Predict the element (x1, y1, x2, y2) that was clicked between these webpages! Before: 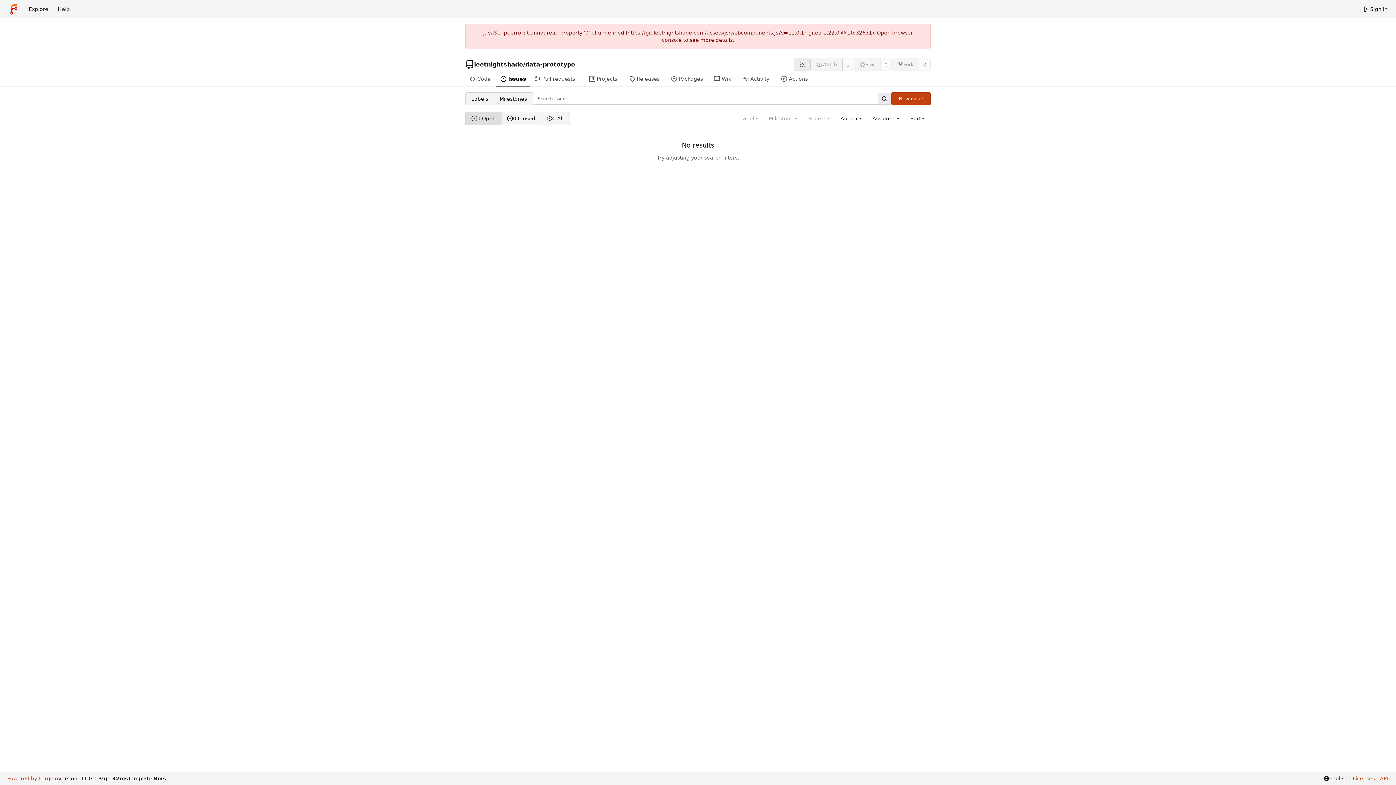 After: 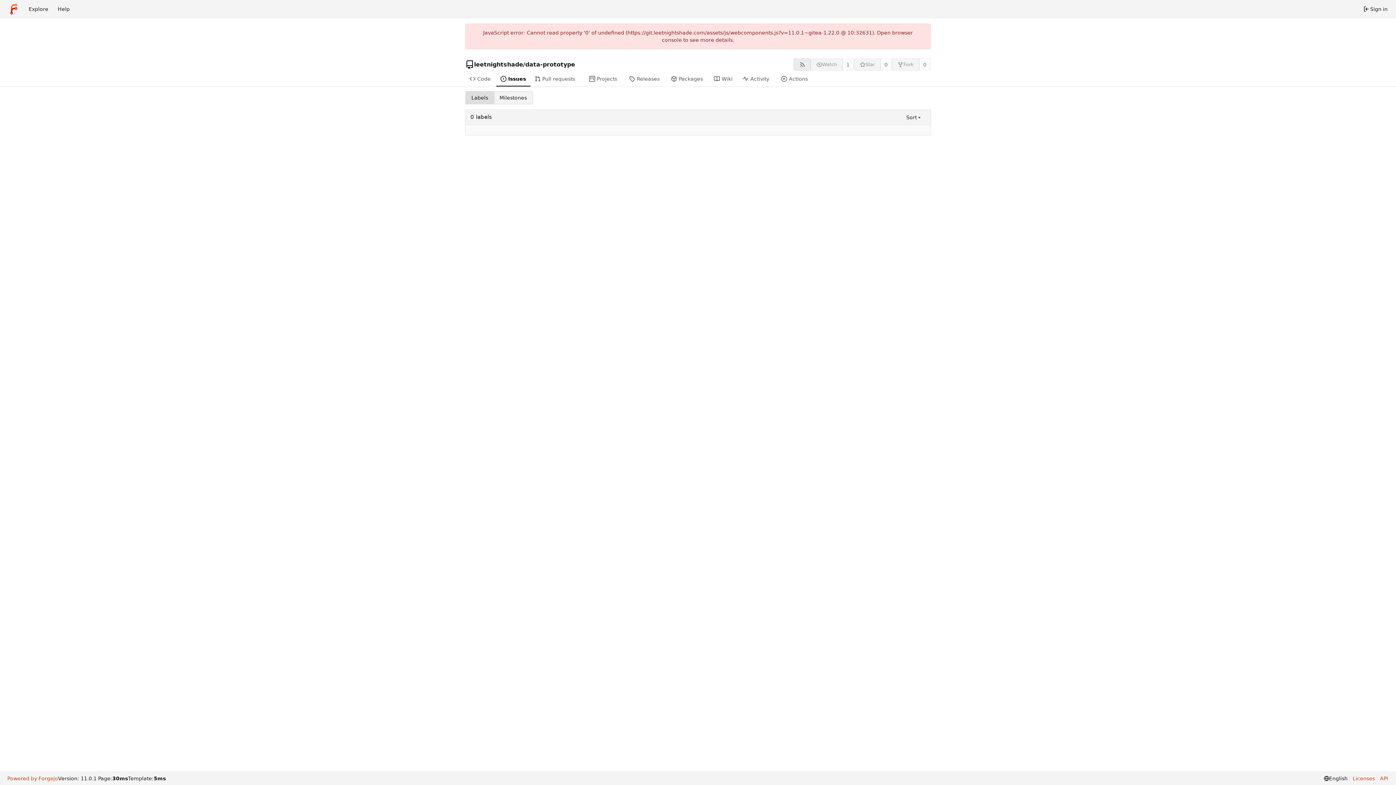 Action: bbox: (465, 92, 494, 105) label: Labels